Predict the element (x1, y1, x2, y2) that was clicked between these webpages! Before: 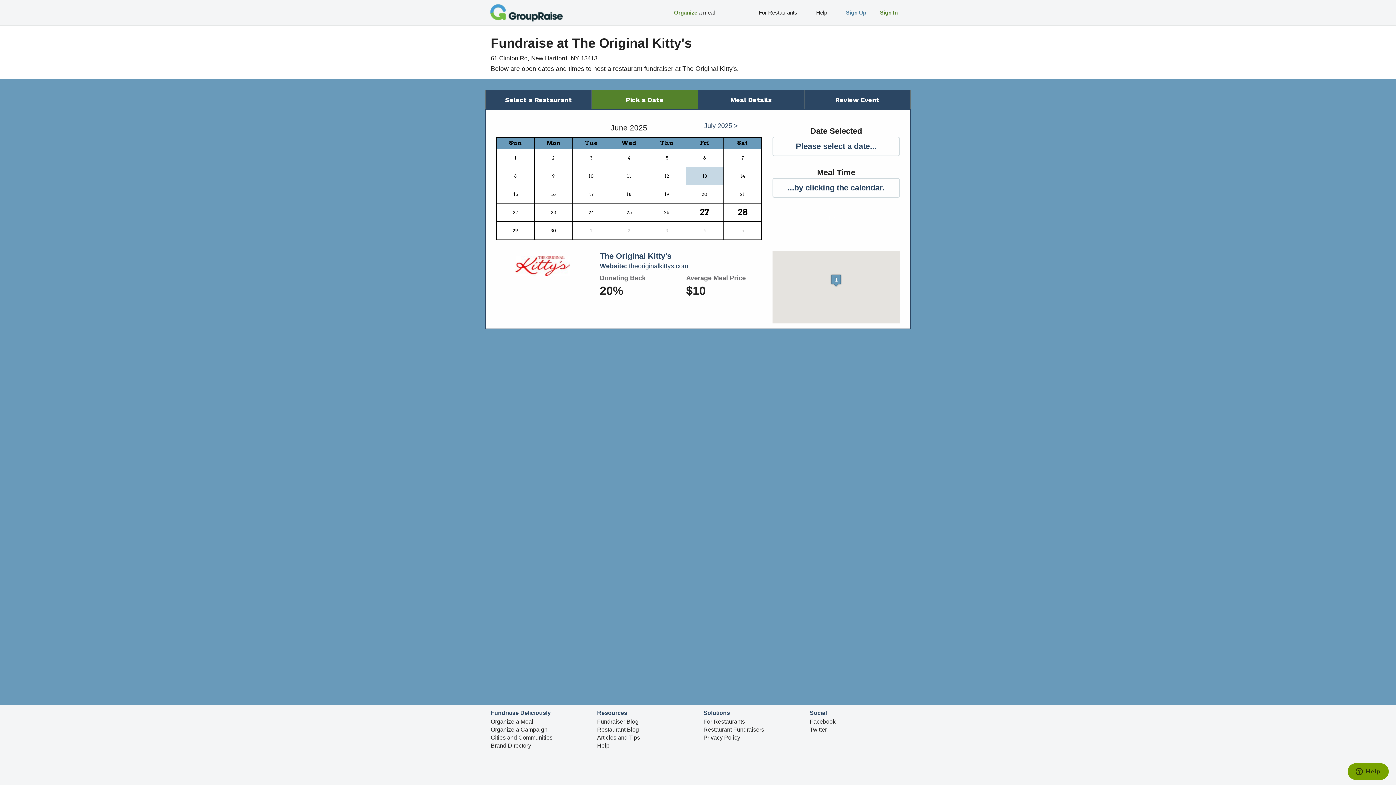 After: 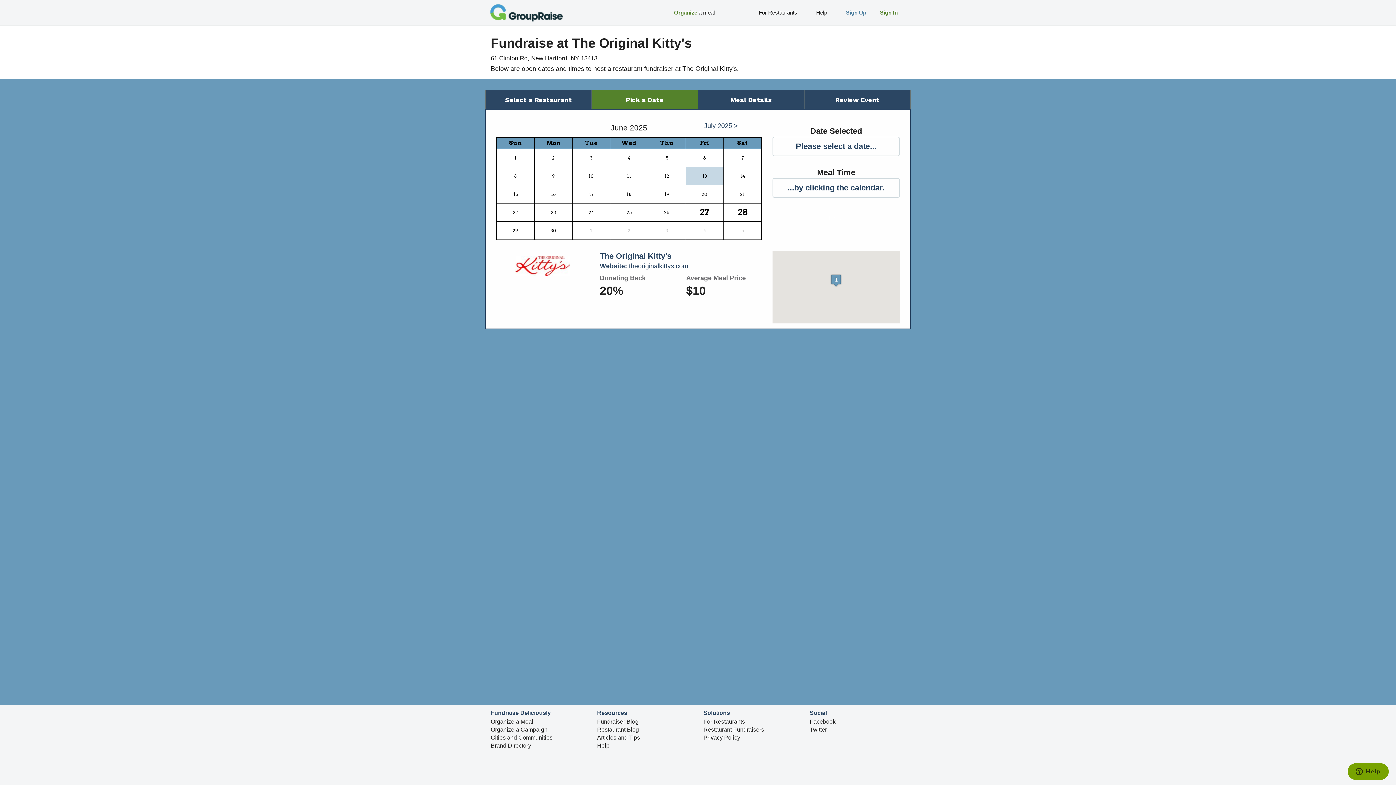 Action: bbox: (830, 273, 842, 287)